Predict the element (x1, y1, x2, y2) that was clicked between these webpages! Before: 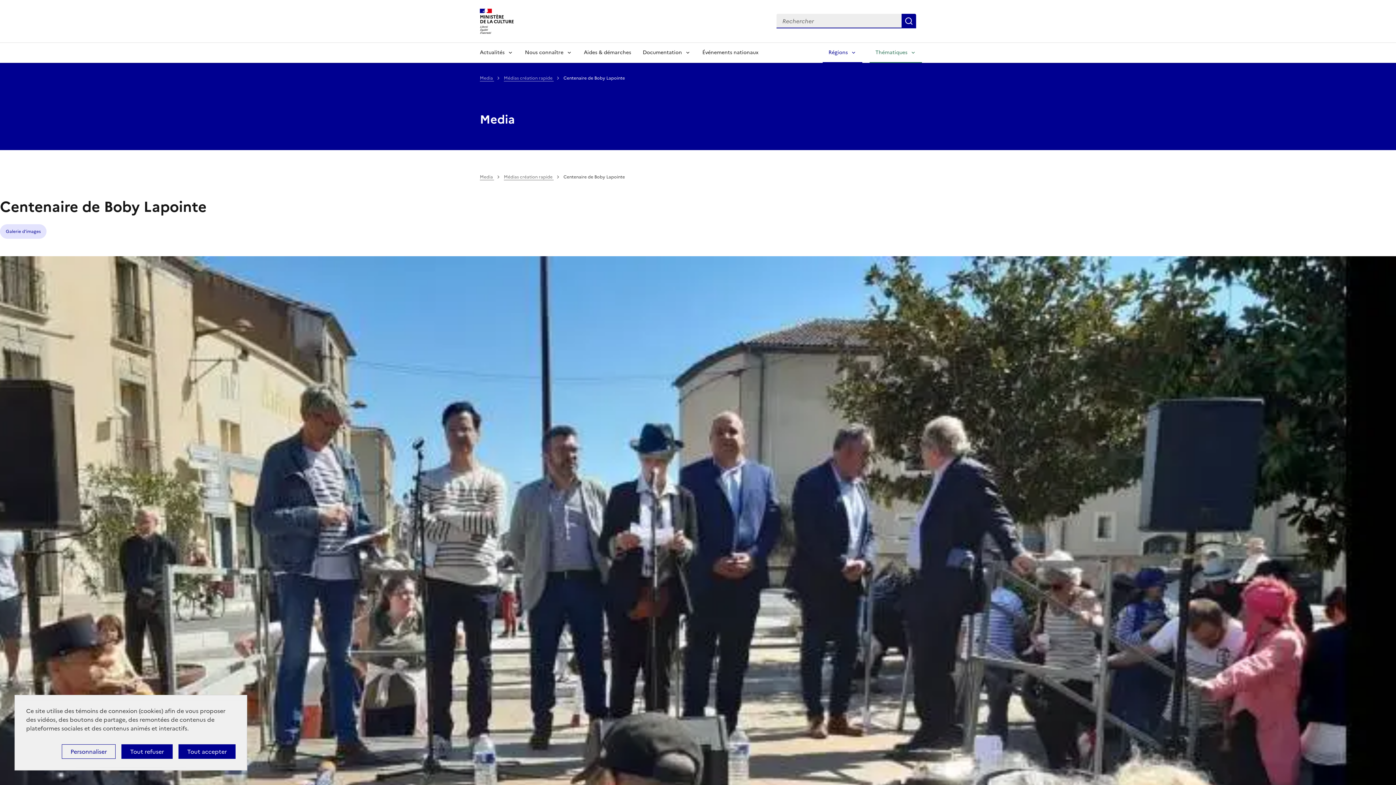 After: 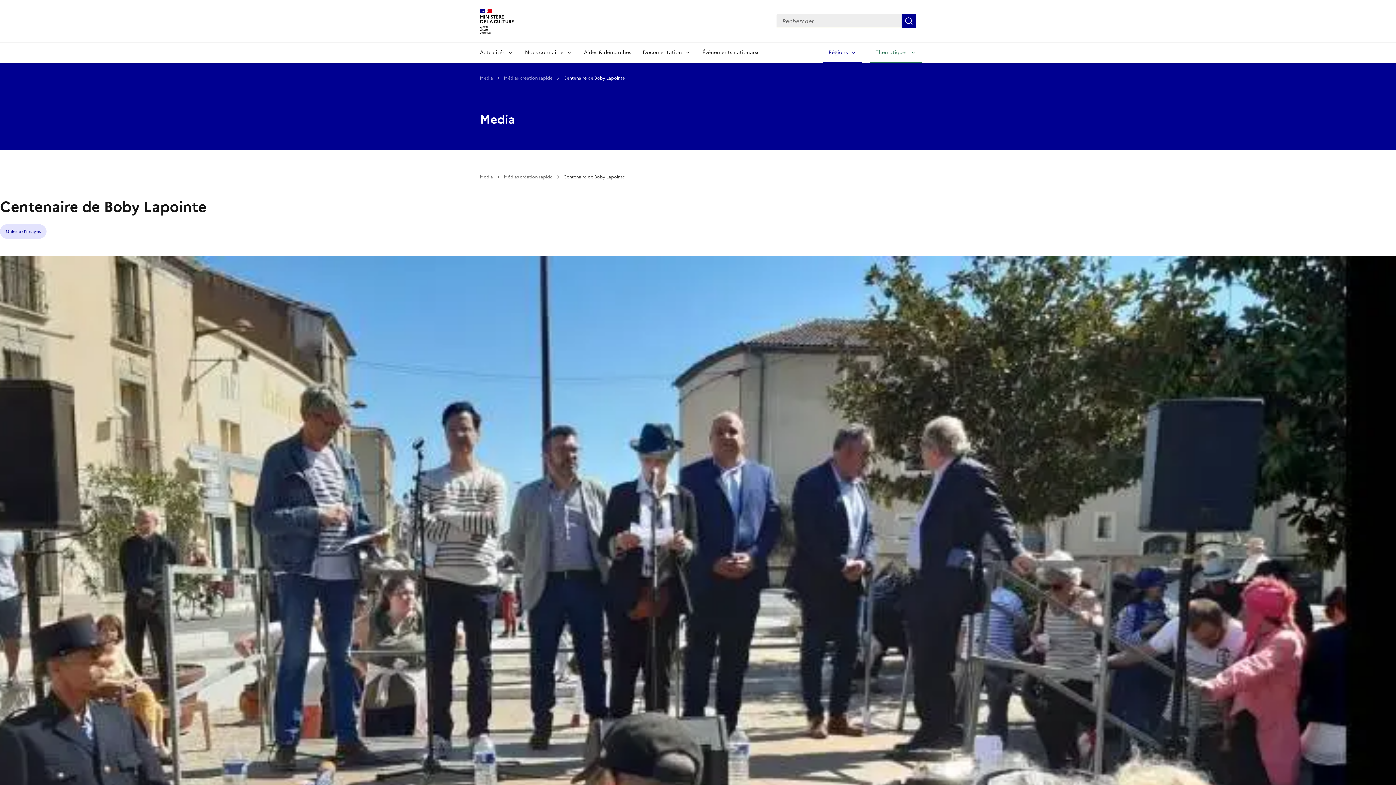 Action: label: Cookies : Tout accepter bbox: (178, 744, 235, 759)